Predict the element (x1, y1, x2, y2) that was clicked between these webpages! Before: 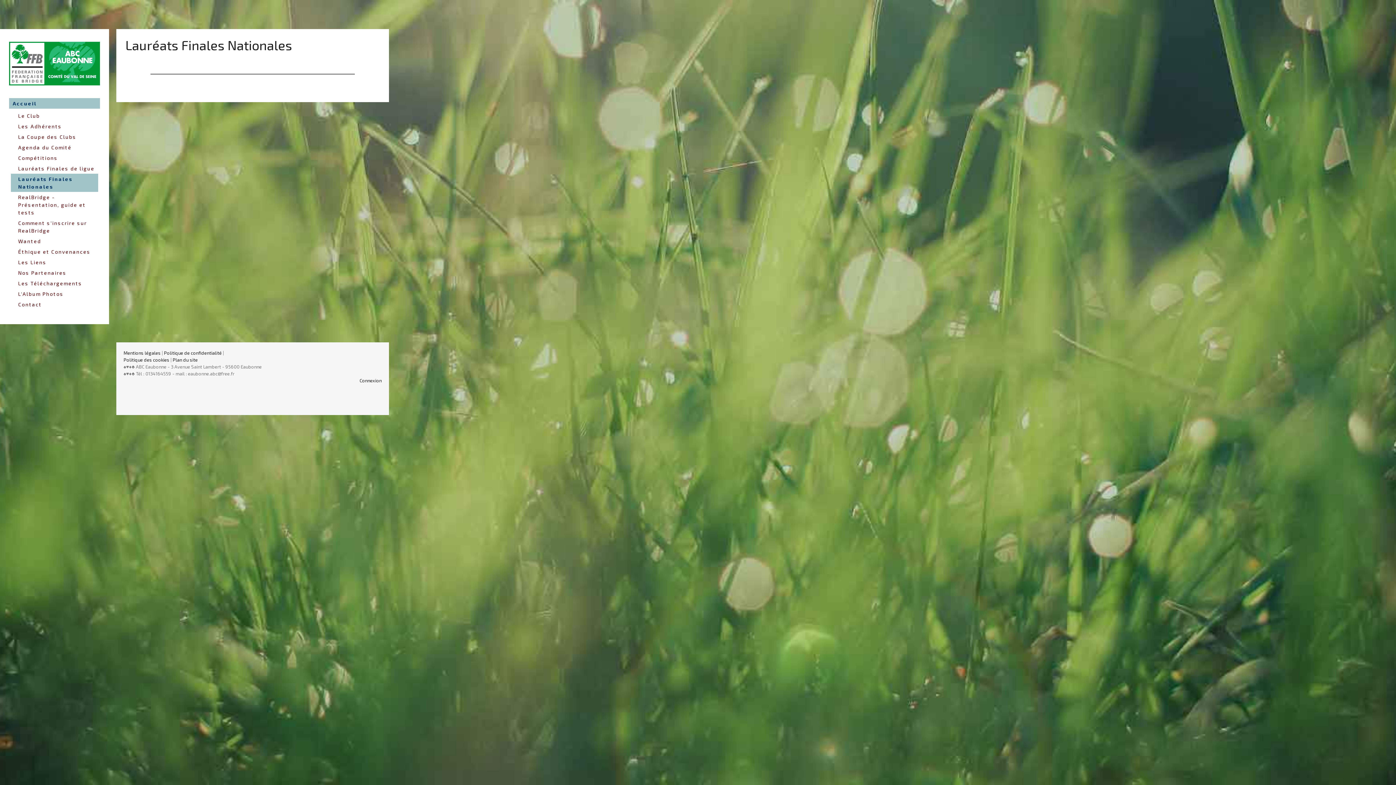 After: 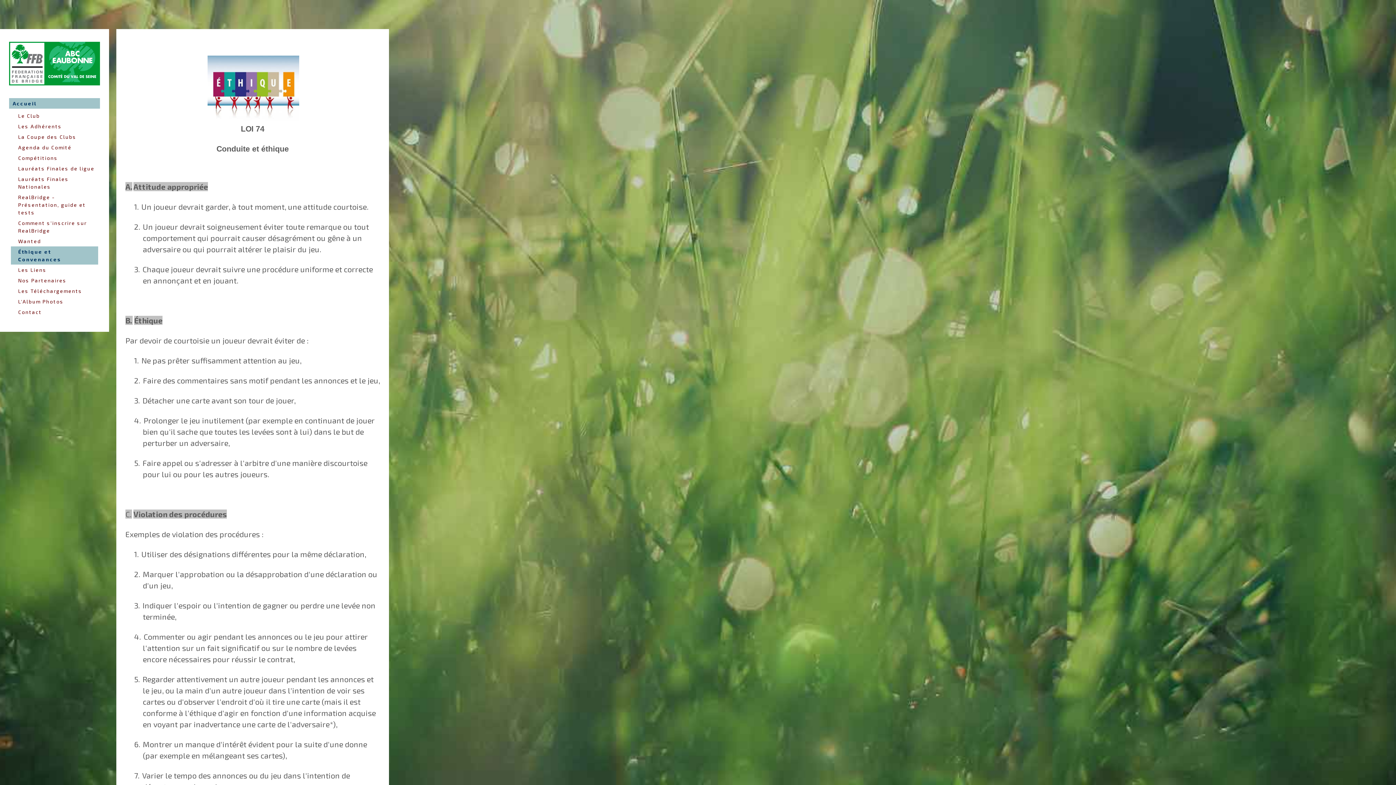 Action: bbox: (10, 246, 98, 257) label: Éthique et Convenances